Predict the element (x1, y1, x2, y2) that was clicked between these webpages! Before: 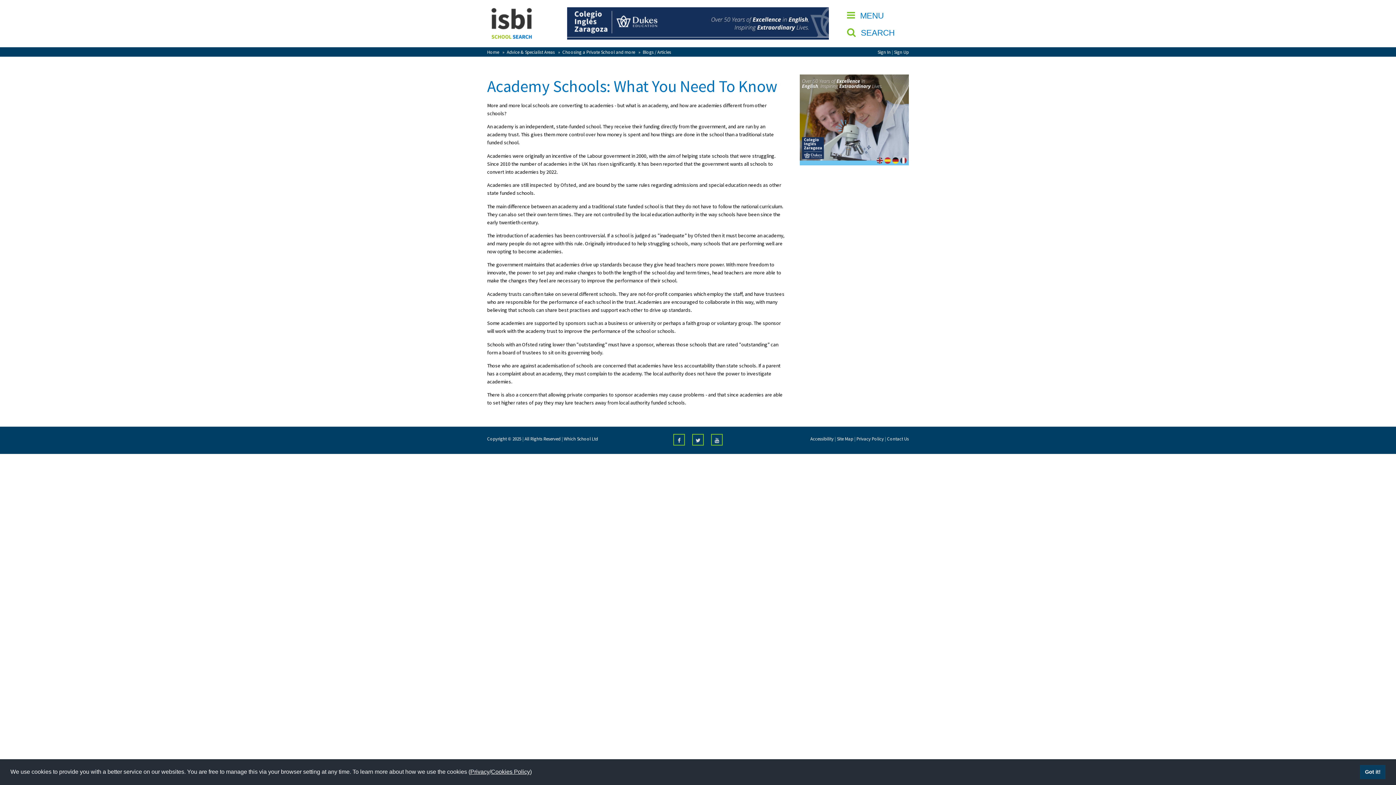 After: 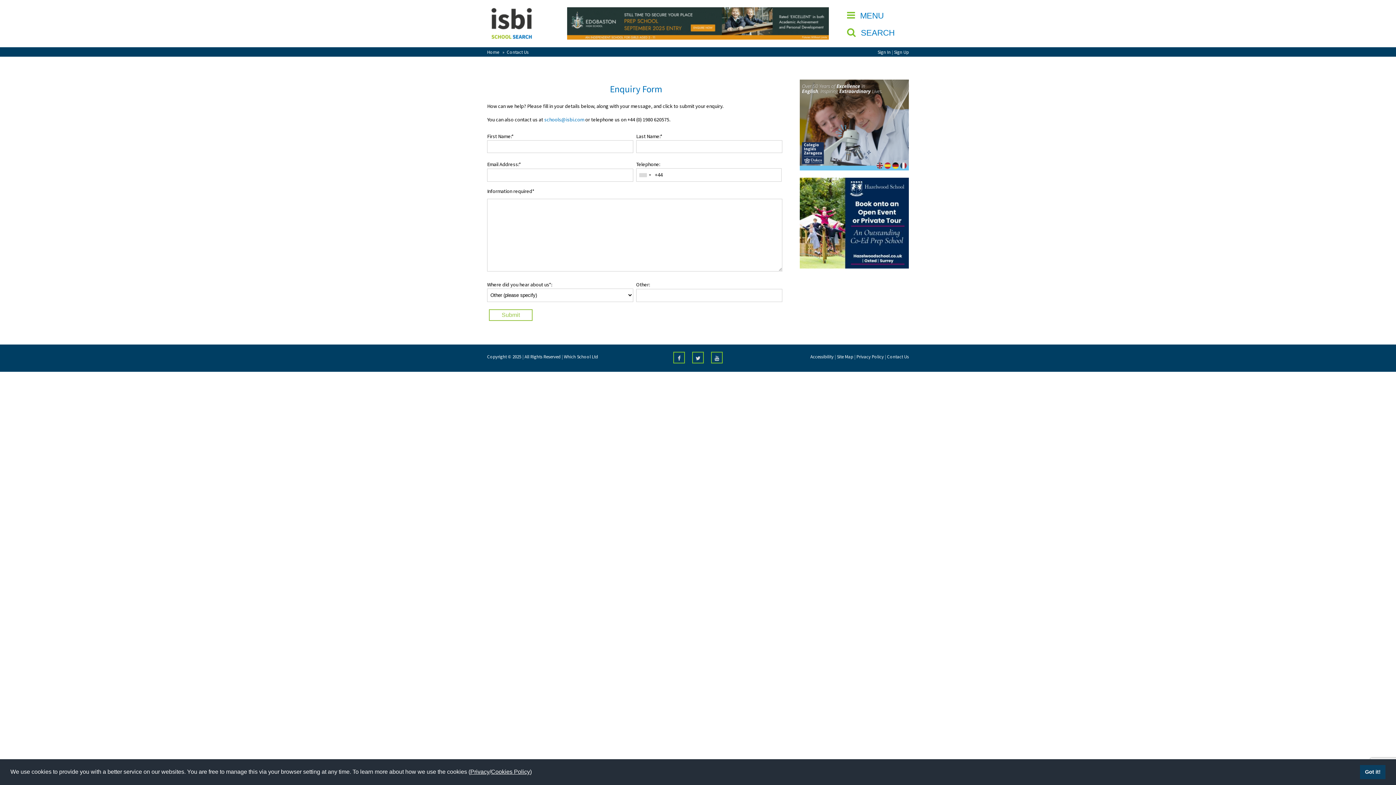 Action: bbox: (887, 435, 909, 441) label: Contact Us